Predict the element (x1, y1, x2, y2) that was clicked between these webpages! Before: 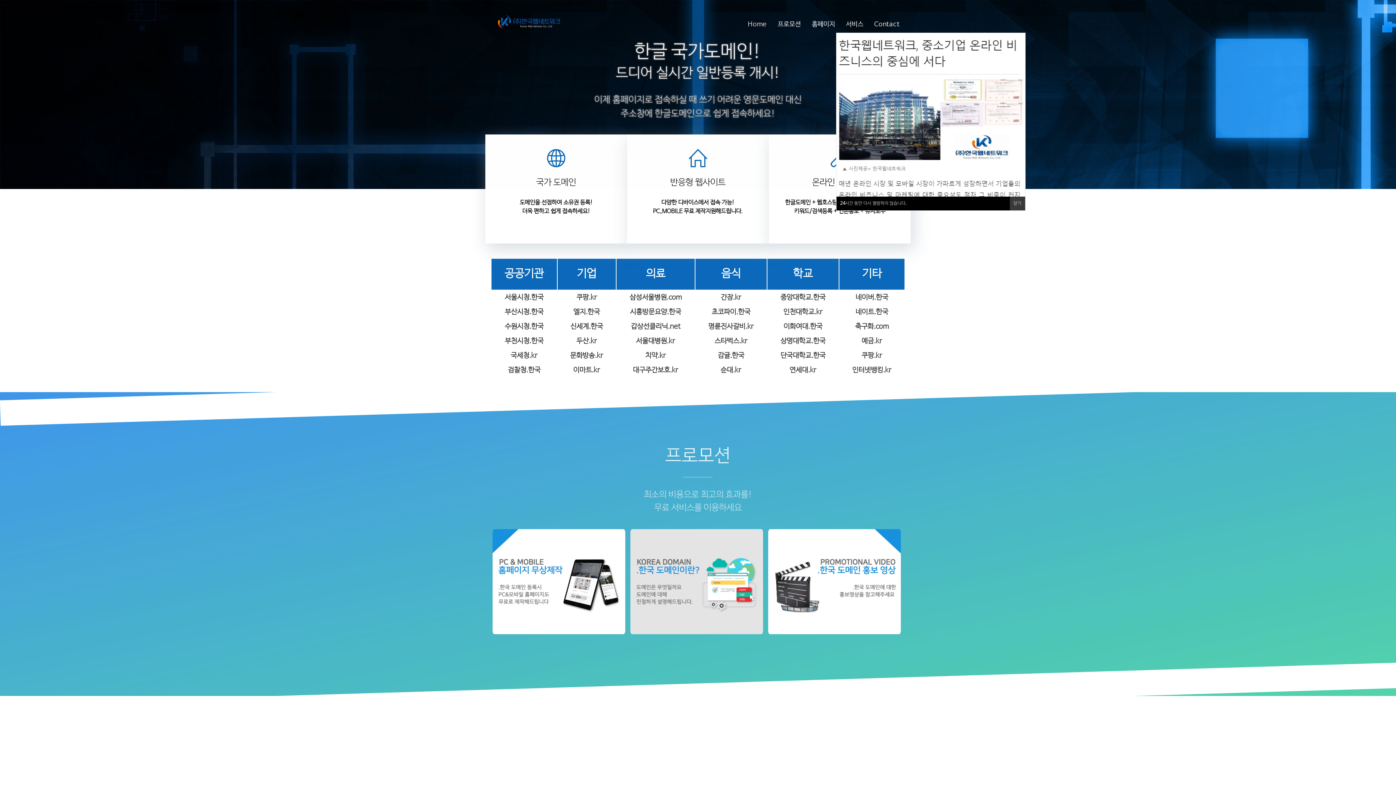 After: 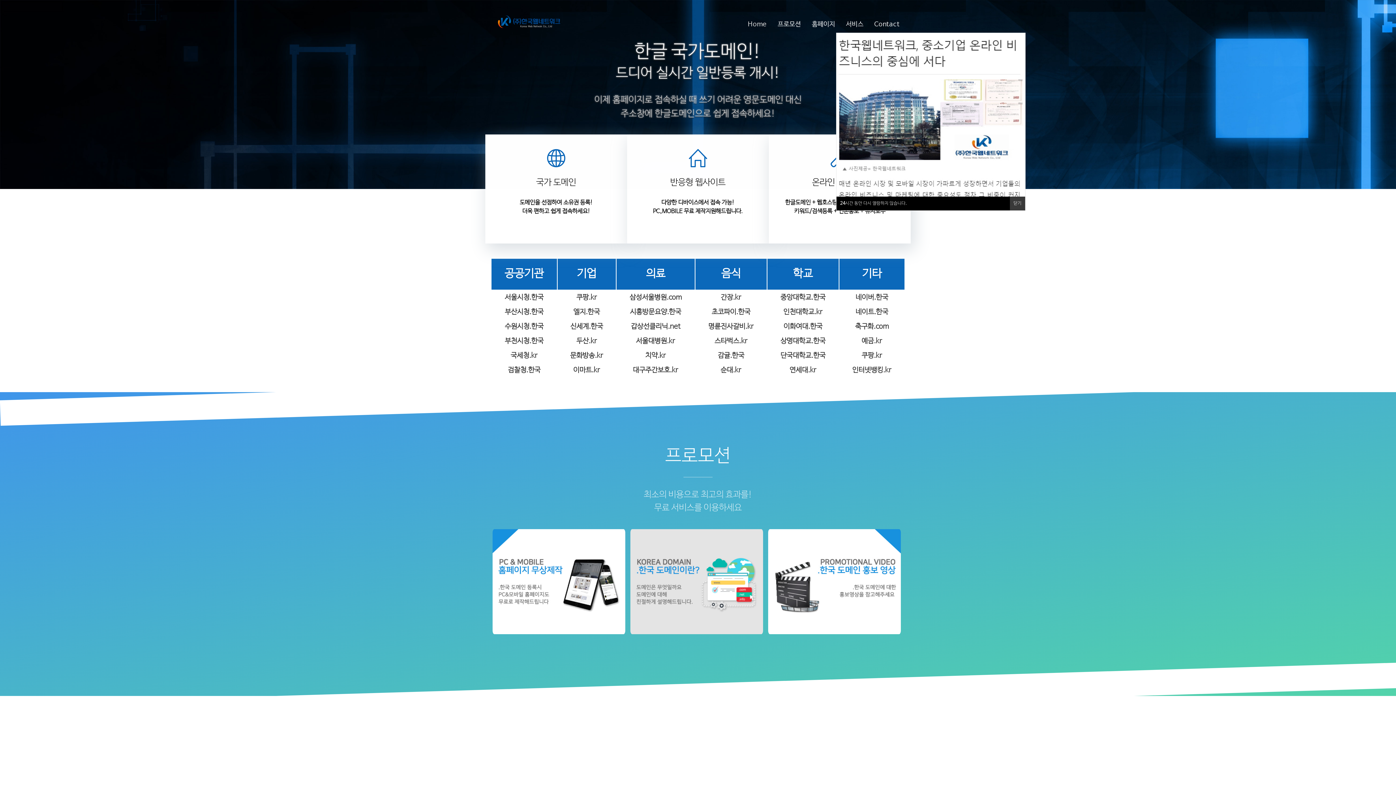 Action: label: 국세청.kr bbox: (510, 352, 537, 359)